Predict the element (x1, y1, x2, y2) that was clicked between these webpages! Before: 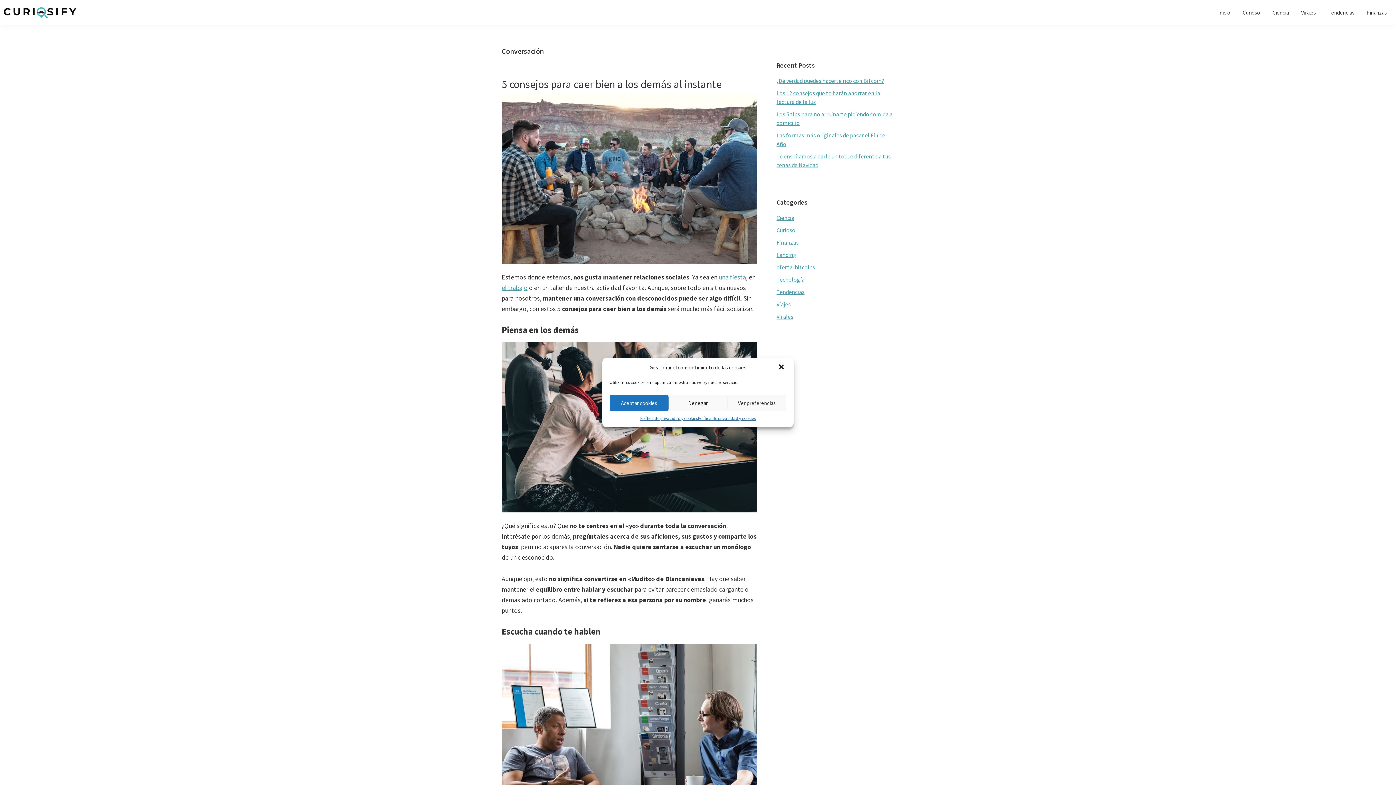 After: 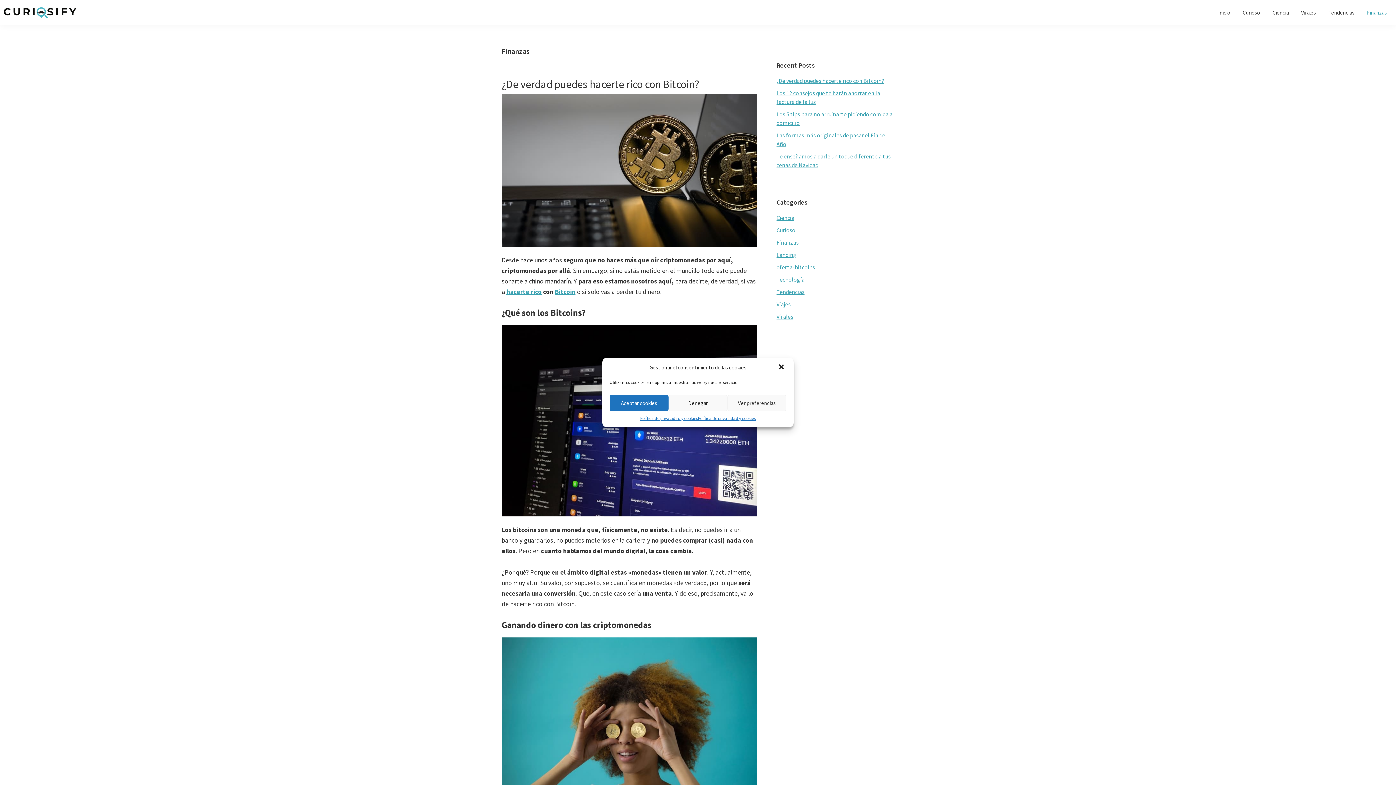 Action: label: Finanzas bbox: (776, 238, 798, 246)